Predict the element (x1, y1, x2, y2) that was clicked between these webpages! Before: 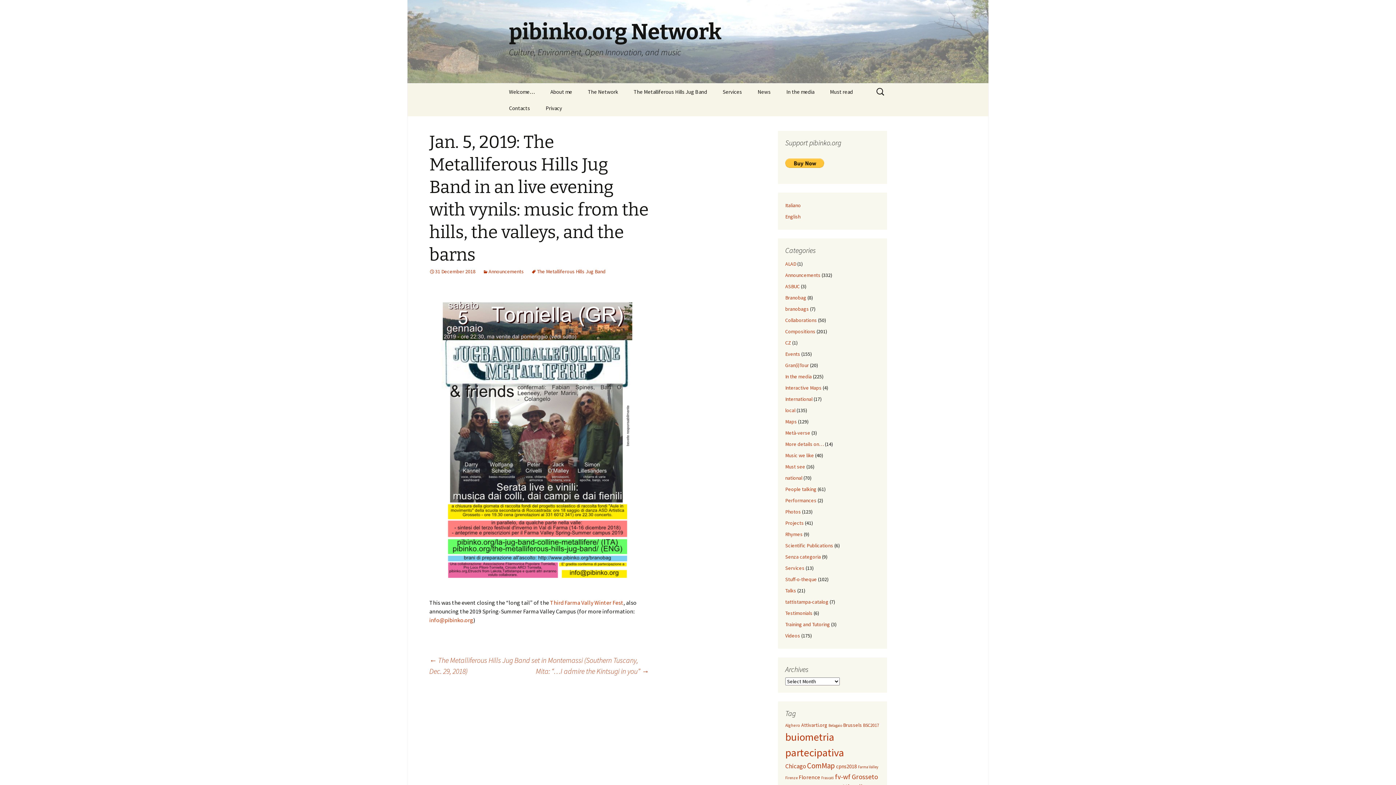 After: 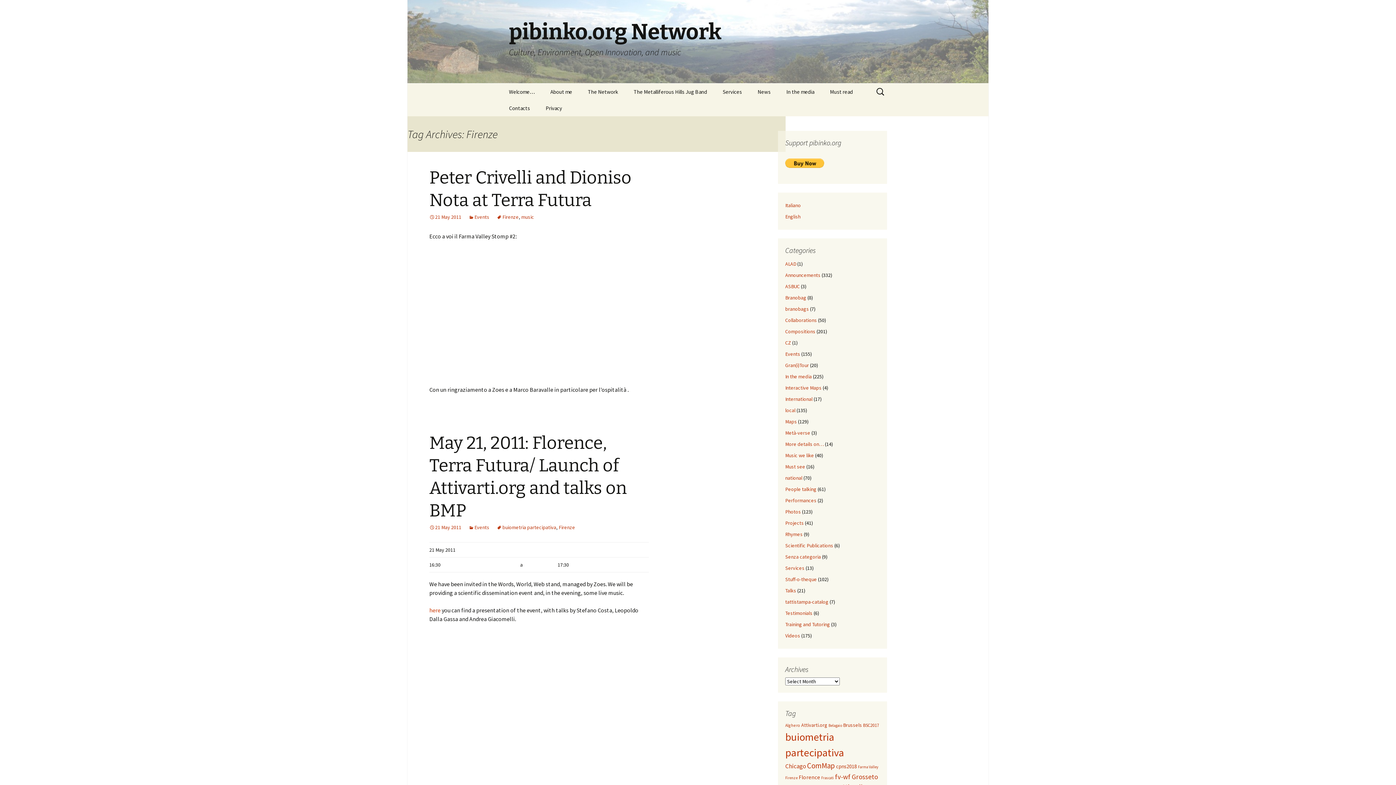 Action: label: Firenze (2 items) bbox: (785, 776, 797, 780)